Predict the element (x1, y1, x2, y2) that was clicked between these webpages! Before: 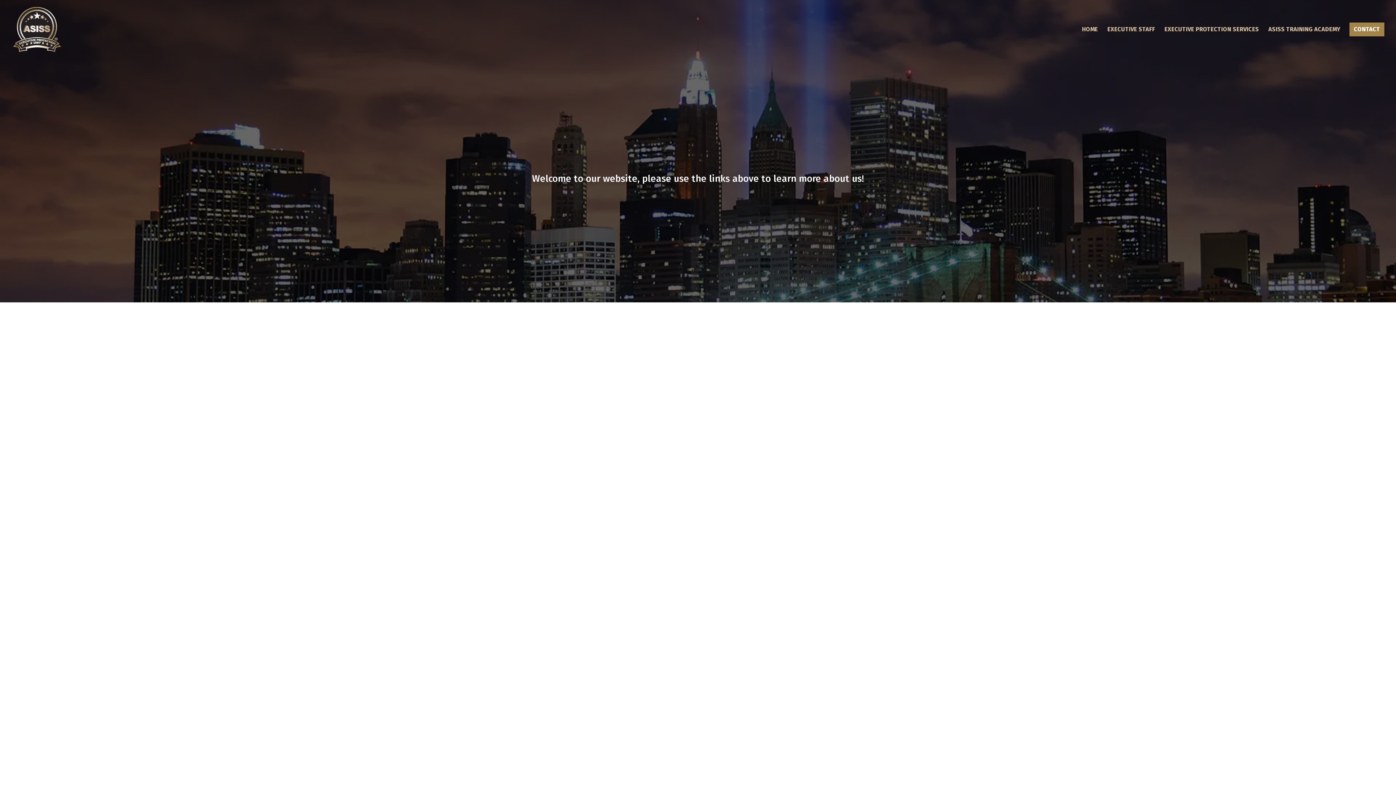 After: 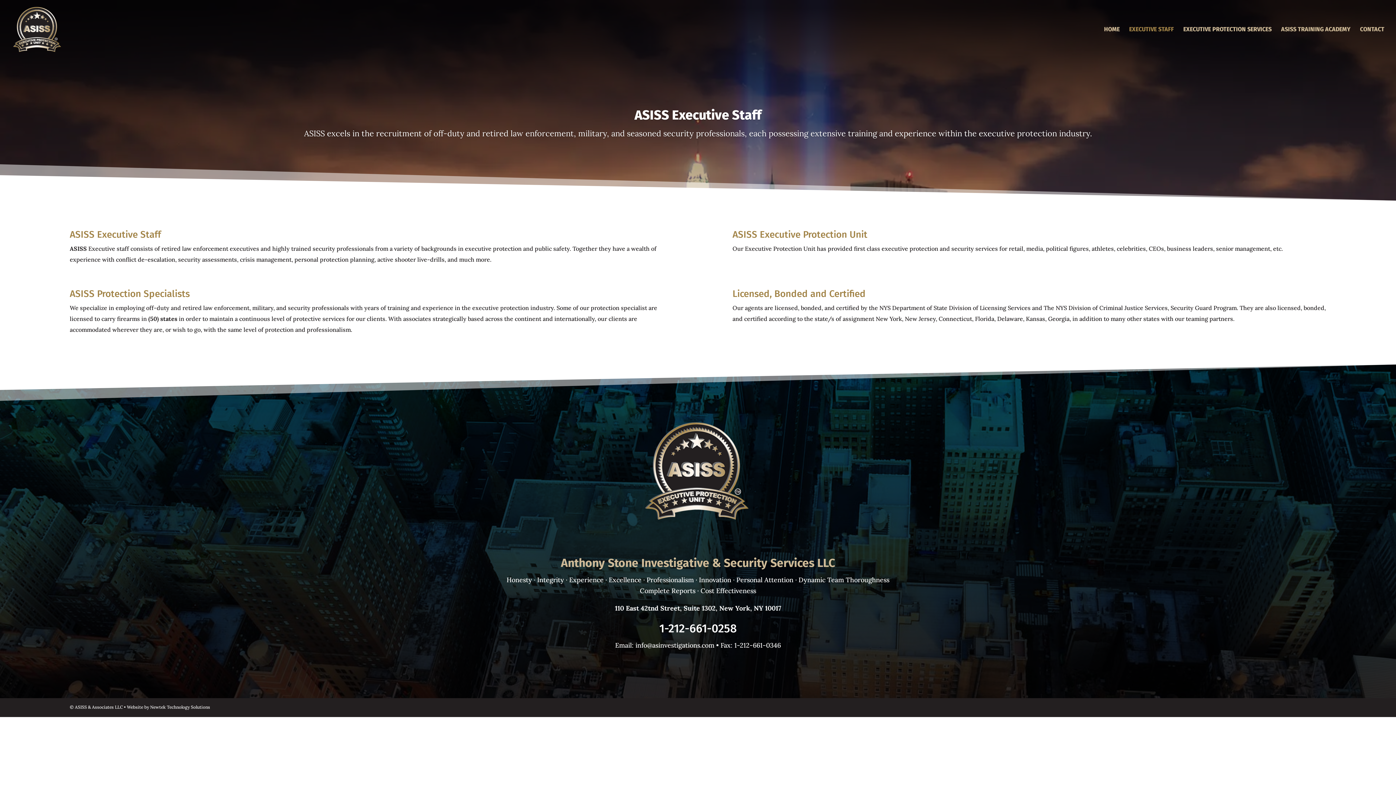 Action: bbox: (1107, 26, 1155, 58) label: EXECUTIVE STAFF